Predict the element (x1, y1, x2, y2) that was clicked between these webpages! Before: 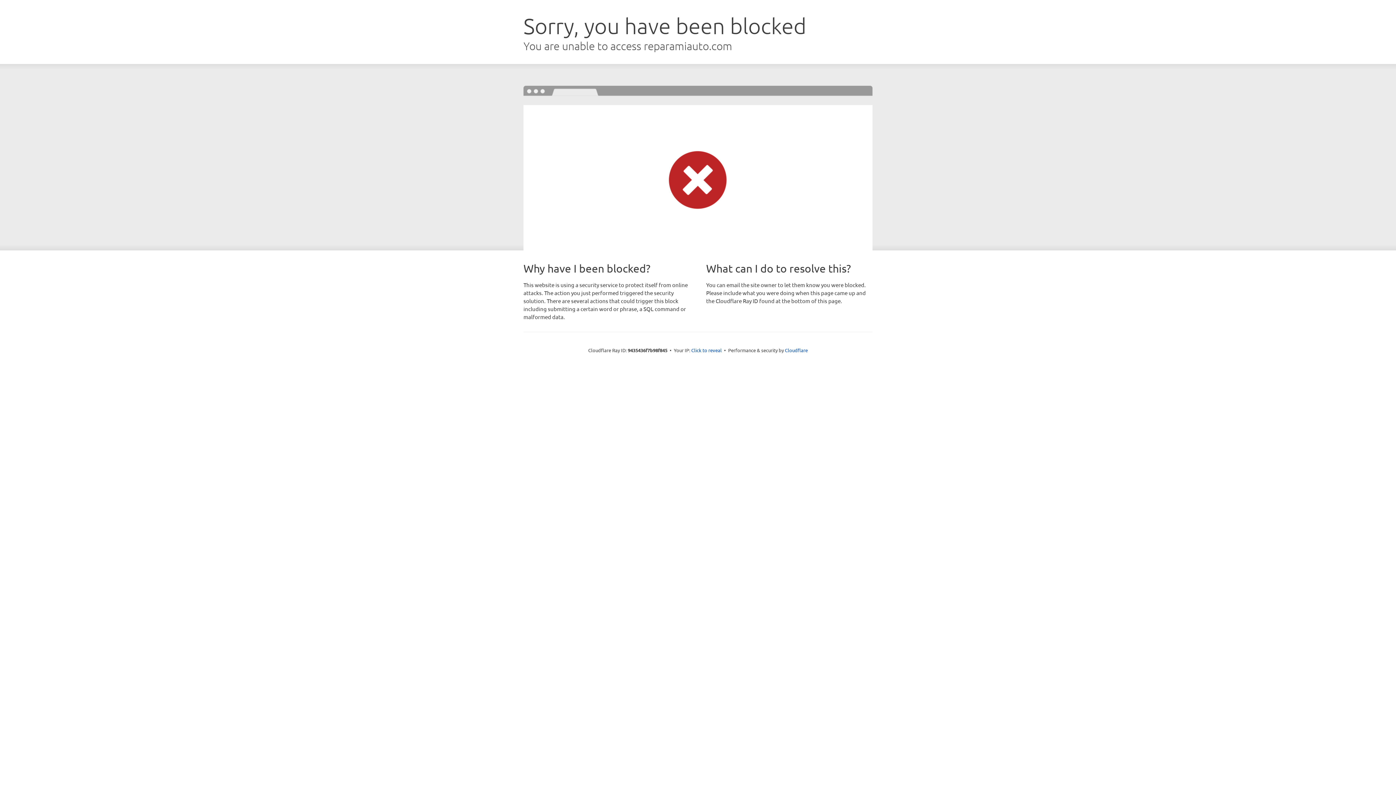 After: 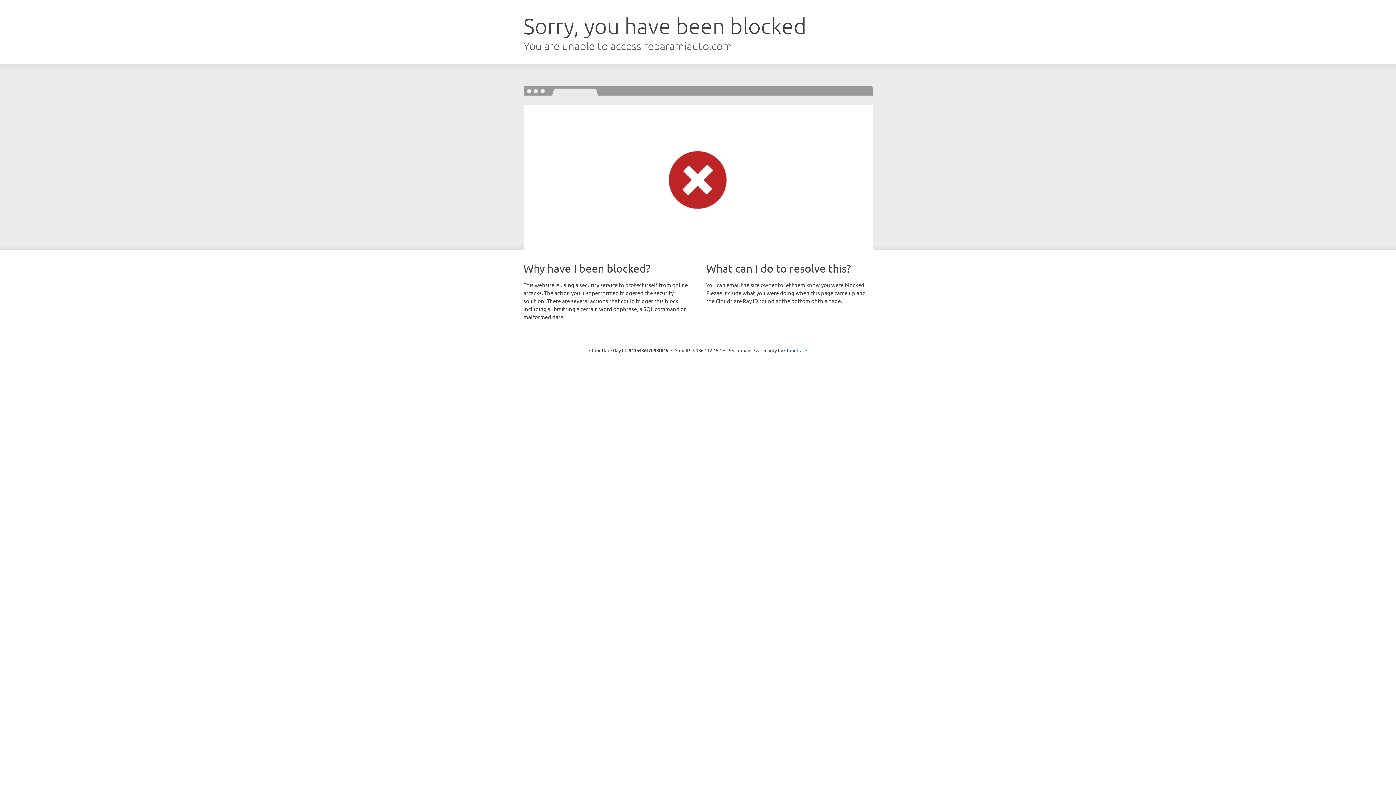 Action: bbox: (691, 346, 722, 353) label: Click to reveal